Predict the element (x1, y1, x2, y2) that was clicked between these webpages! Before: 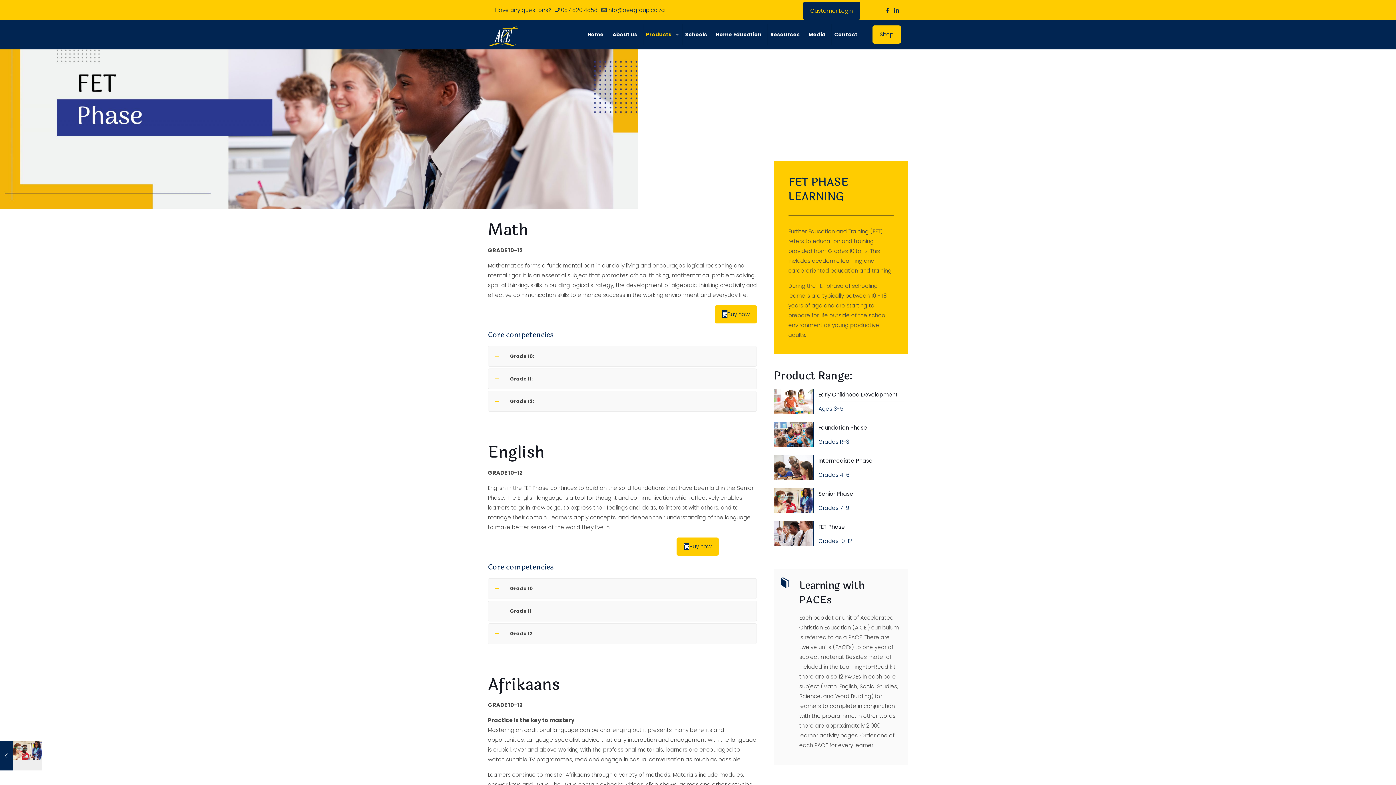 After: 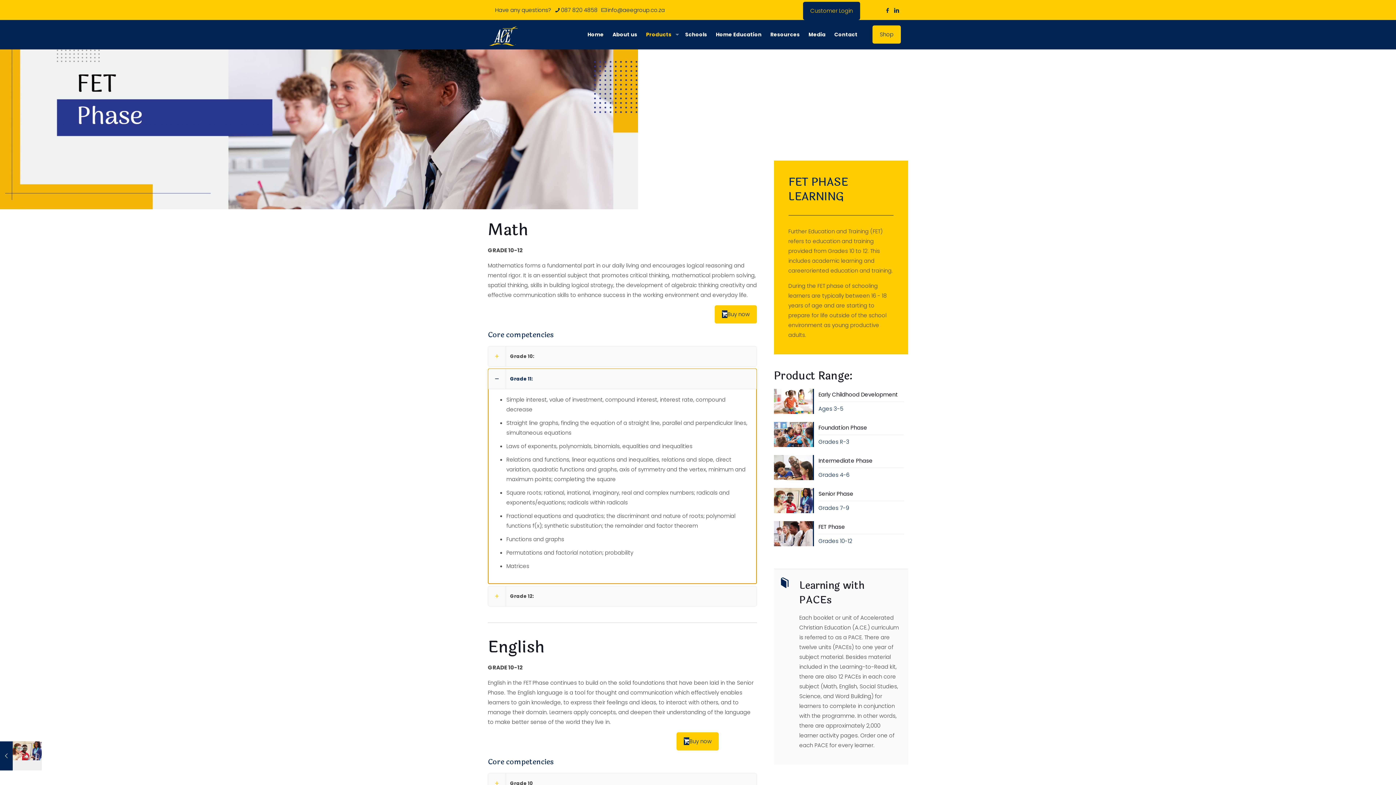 Action: bbox: (488, 368, 757, 389) label: Grade 11: